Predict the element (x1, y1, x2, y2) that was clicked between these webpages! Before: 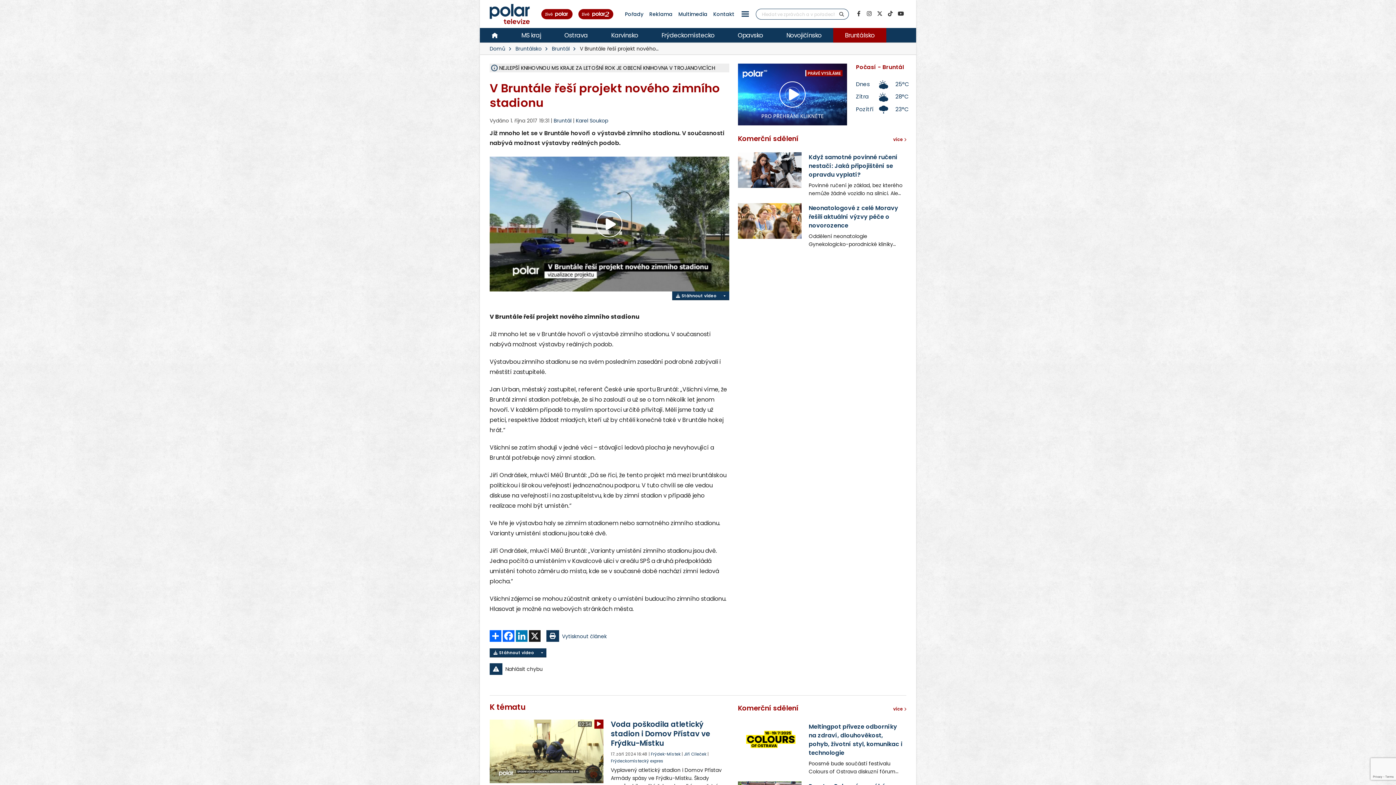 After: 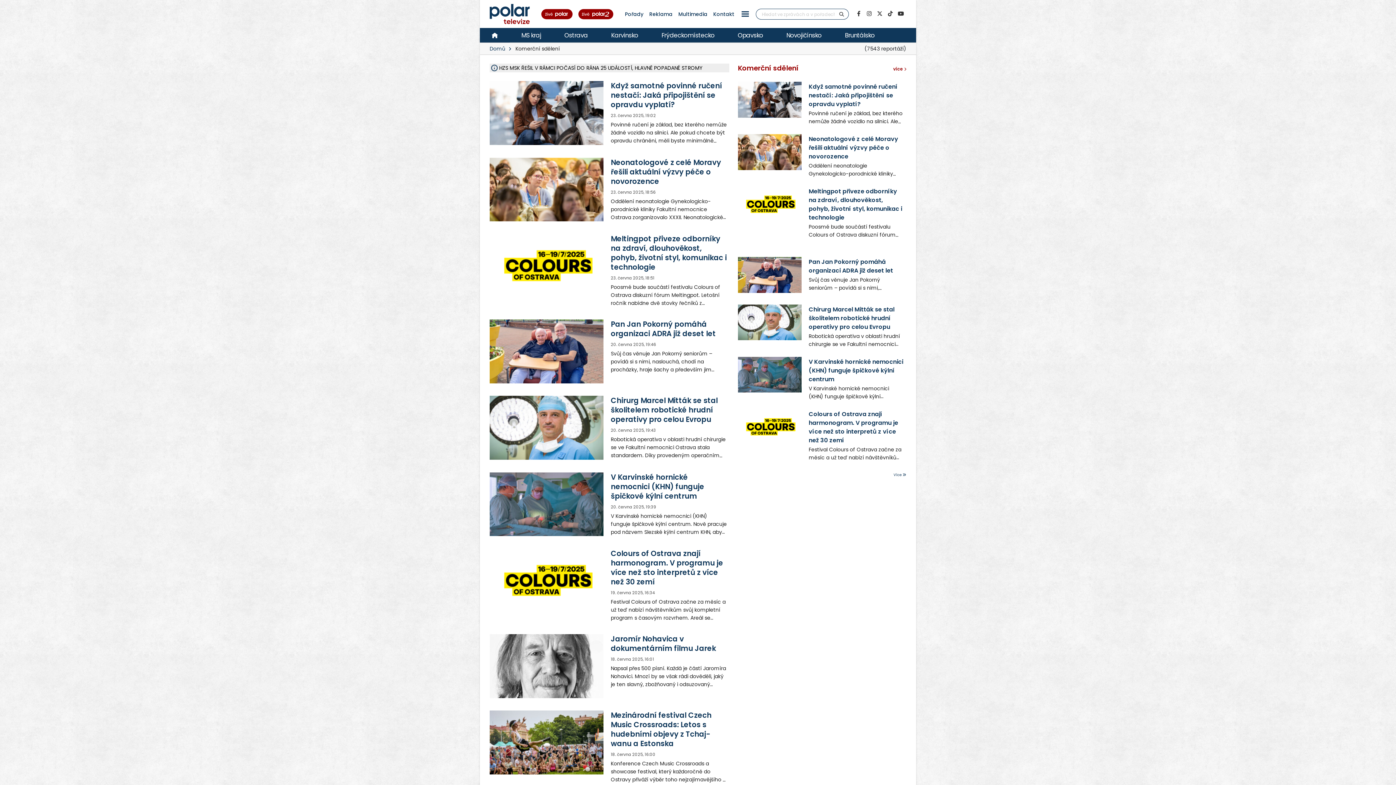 Action: bbox: (738, 133, 798, 143) label: Komerční sdělení